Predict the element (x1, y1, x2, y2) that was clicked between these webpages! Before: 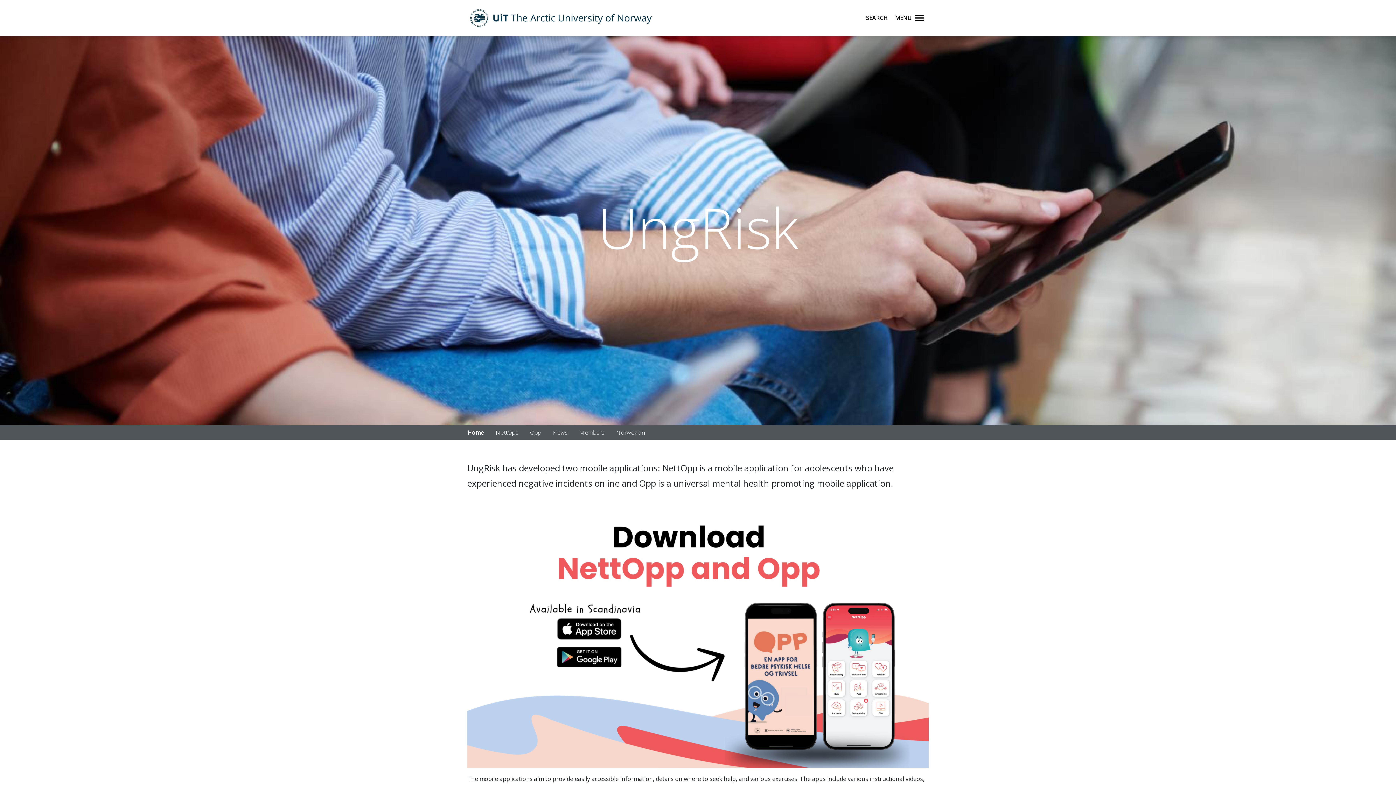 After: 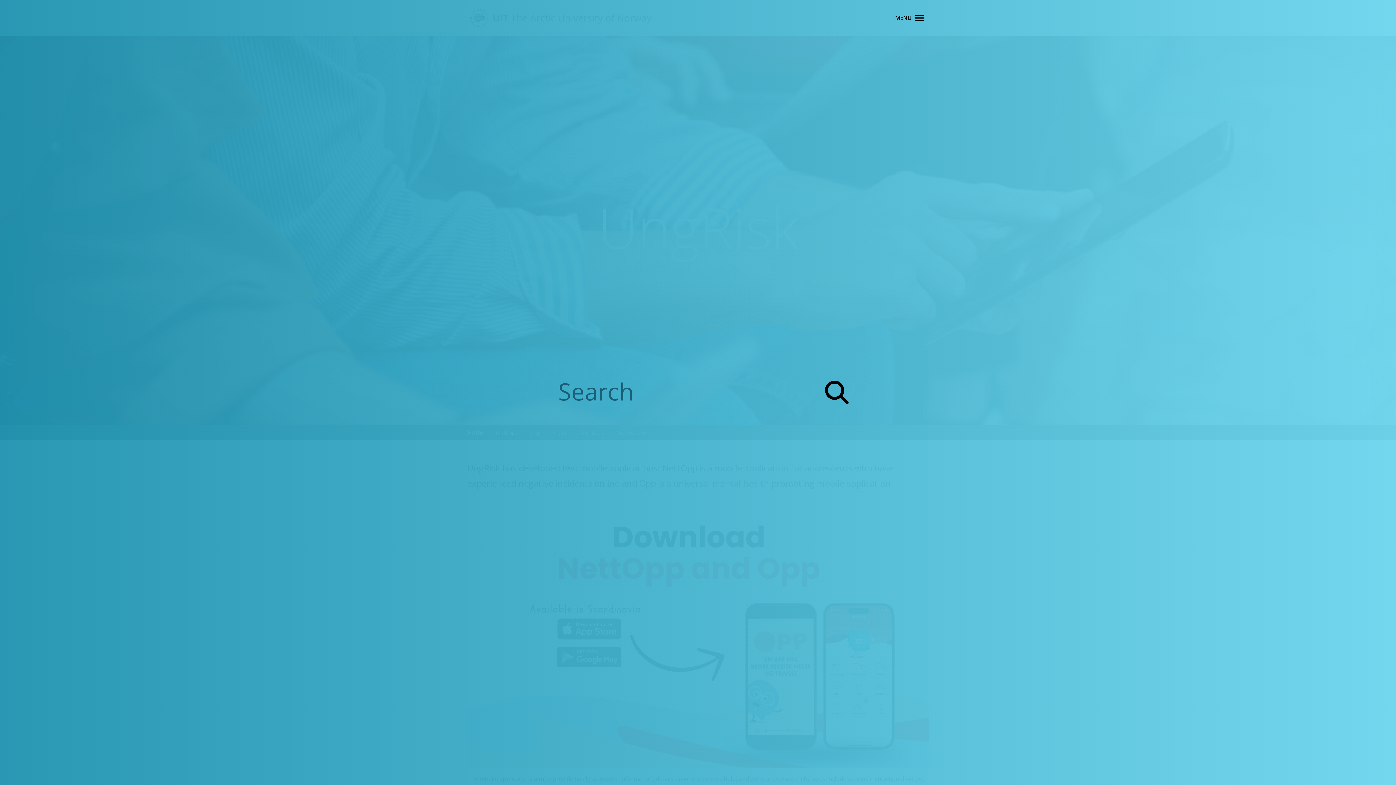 Action: bbox: (874, 10, 892, 25) label: Search